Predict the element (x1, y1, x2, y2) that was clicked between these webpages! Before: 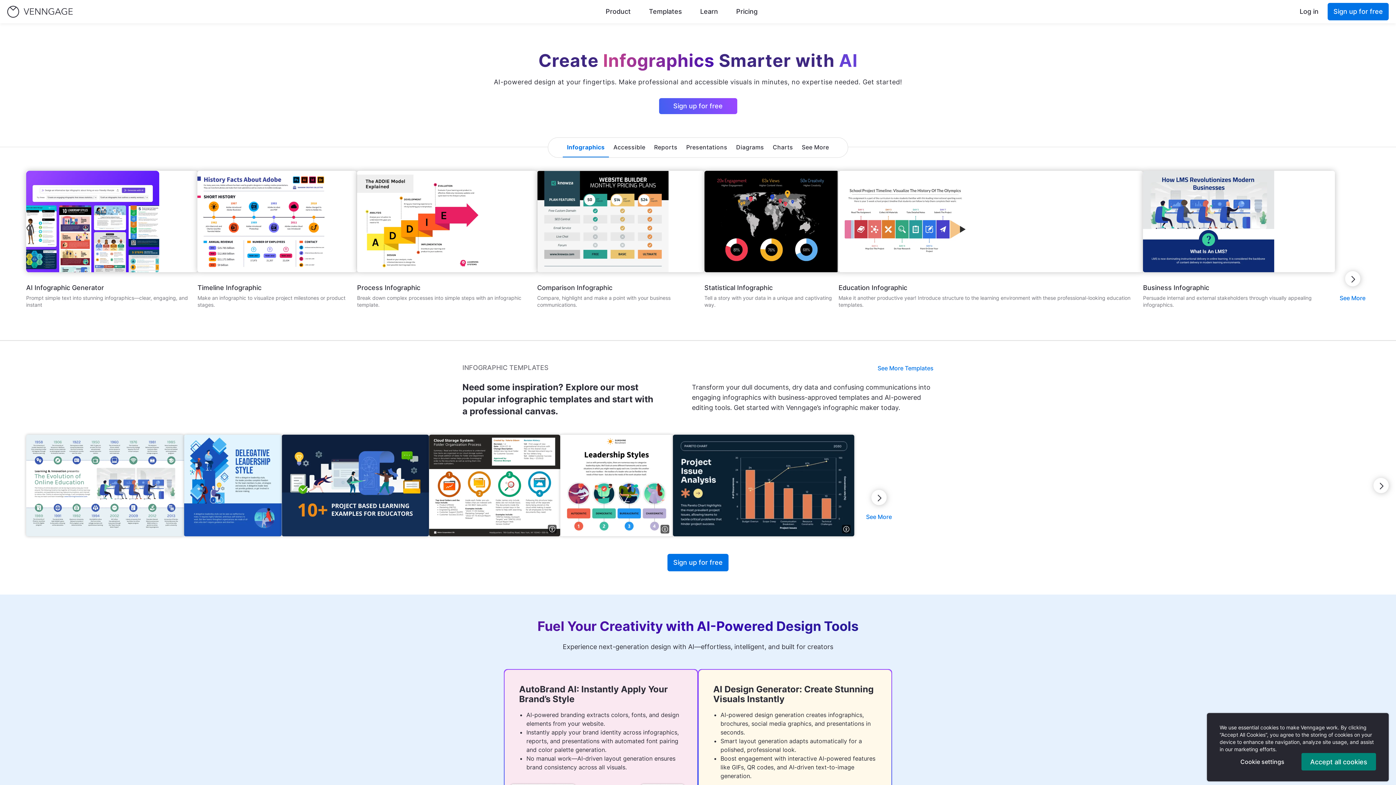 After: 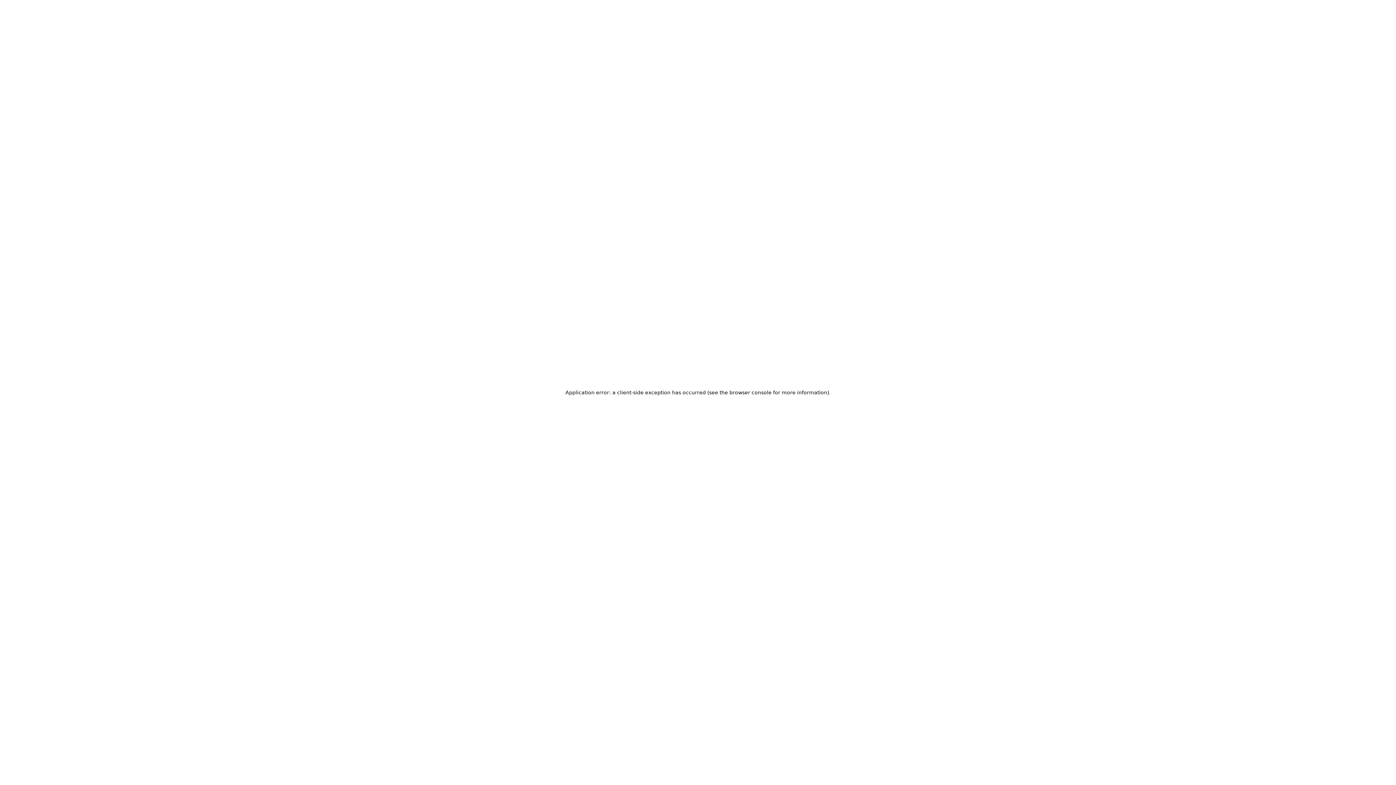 Action: bbox: (797, 137, 833, 157) label: See More